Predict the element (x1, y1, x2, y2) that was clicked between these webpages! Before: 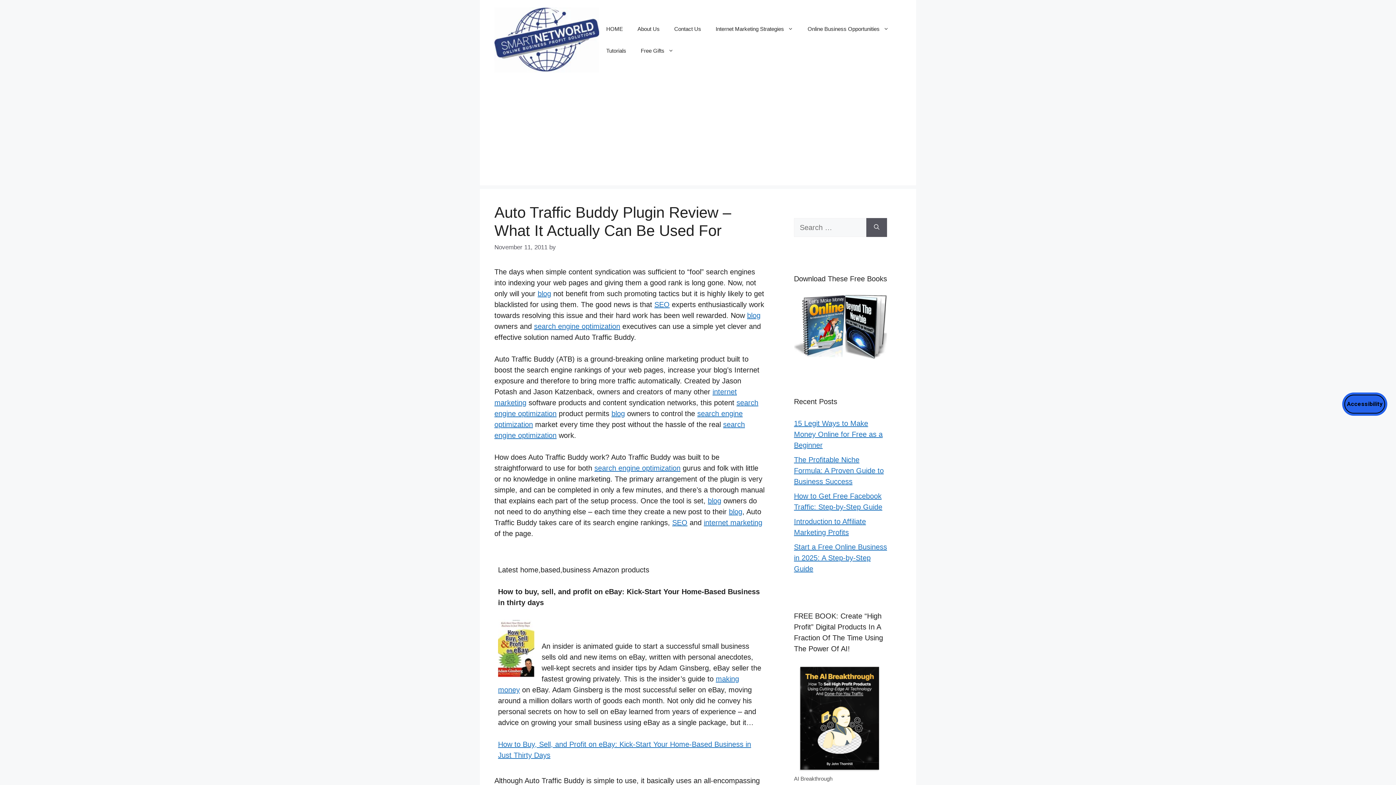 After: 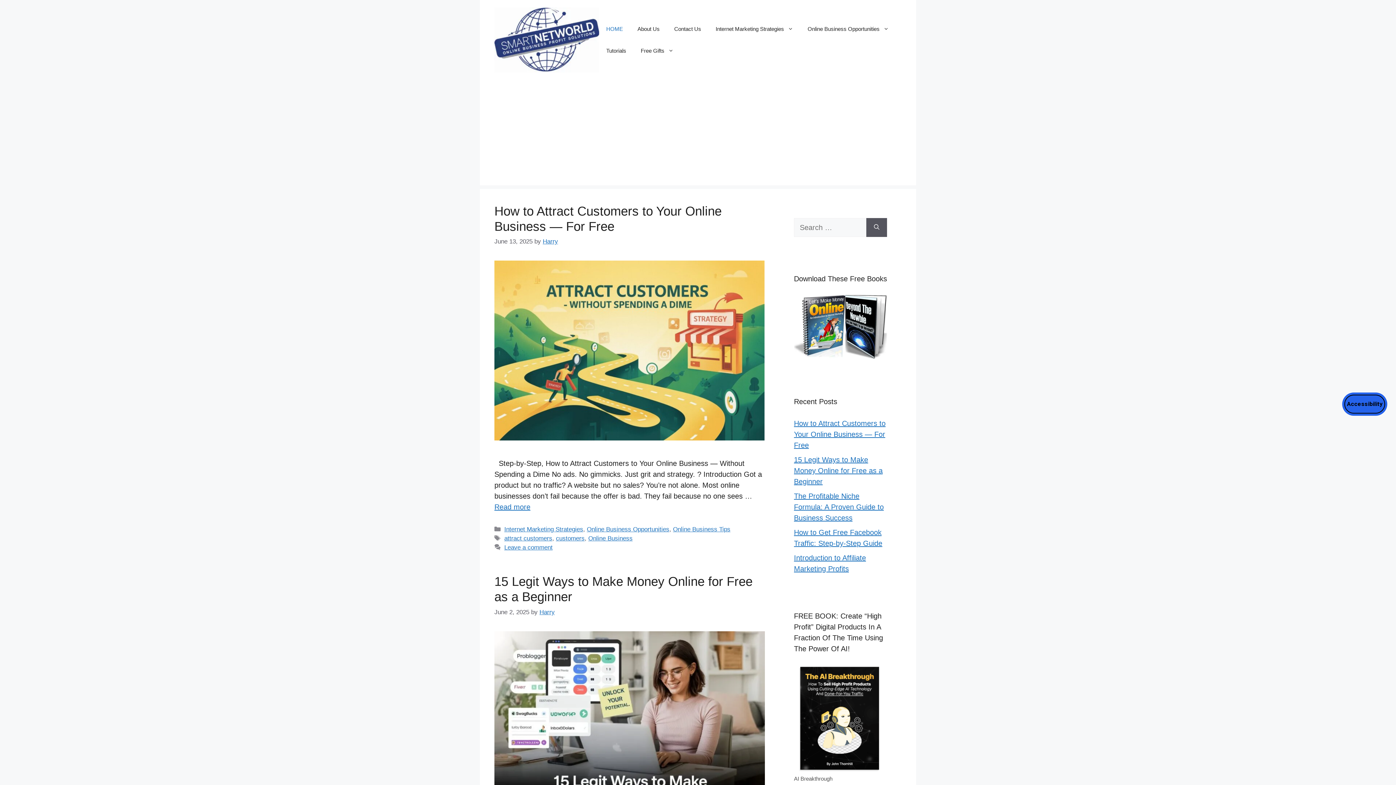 Action: bbox: (494, 35, 599, 43)